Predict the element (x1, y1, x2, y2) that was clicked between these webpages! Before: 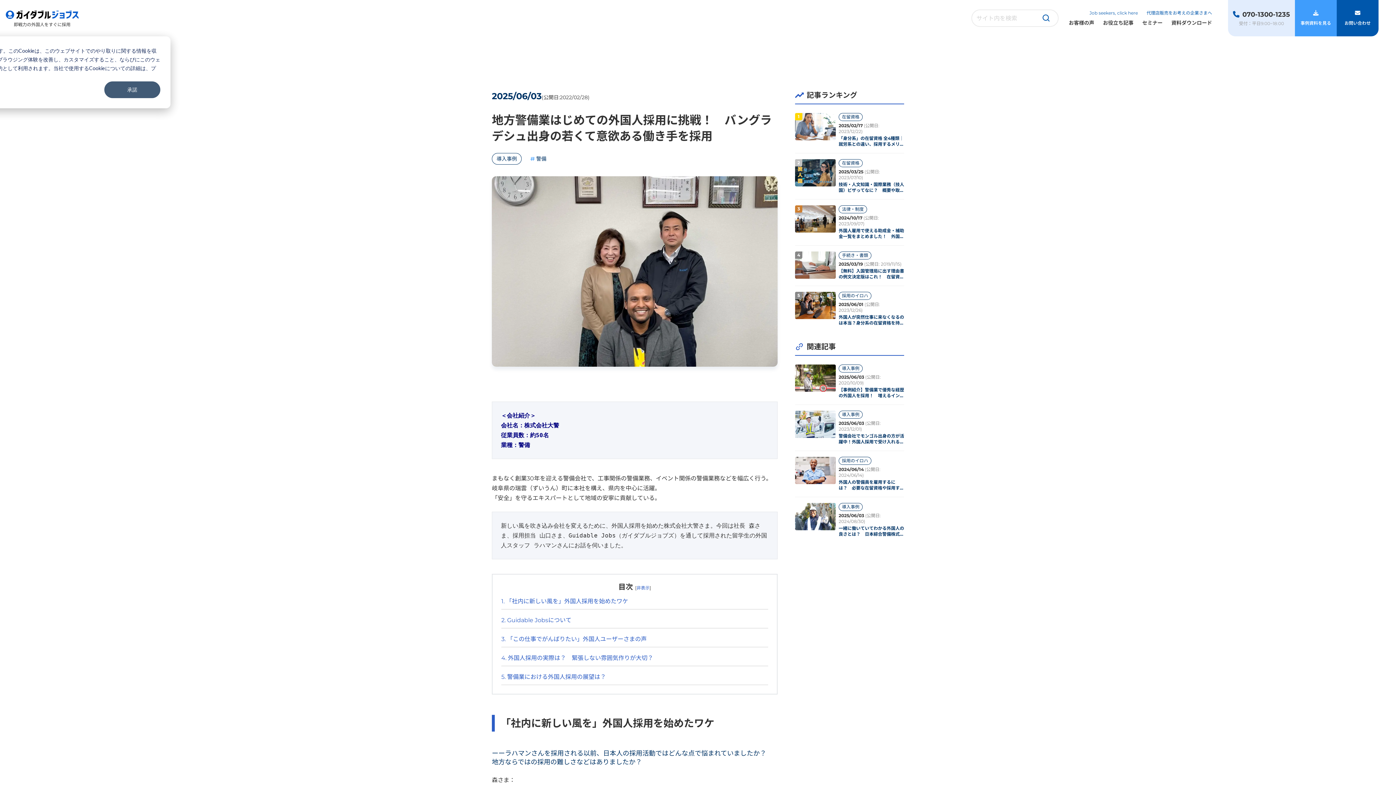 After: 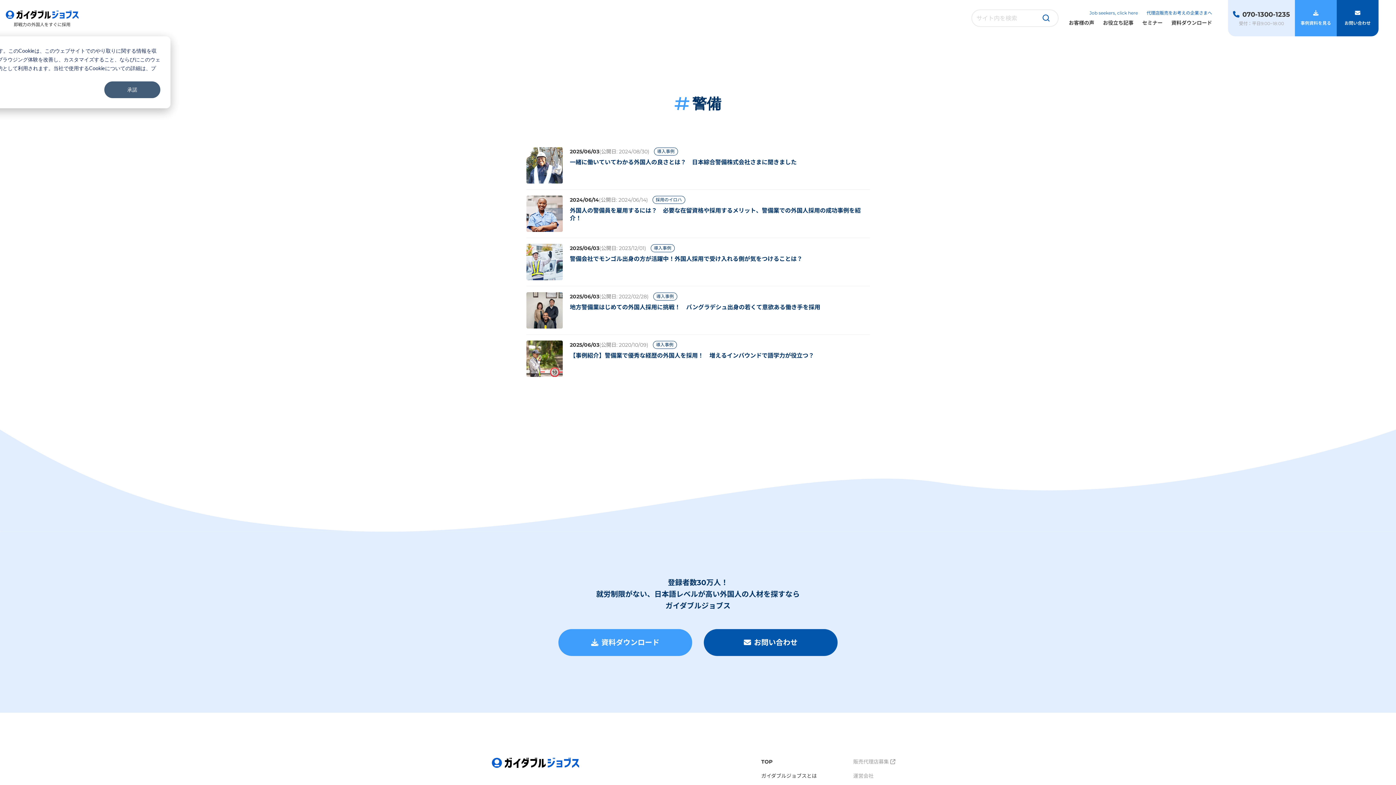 Action: bbox: (536, 154, 546, 163) label: 警備